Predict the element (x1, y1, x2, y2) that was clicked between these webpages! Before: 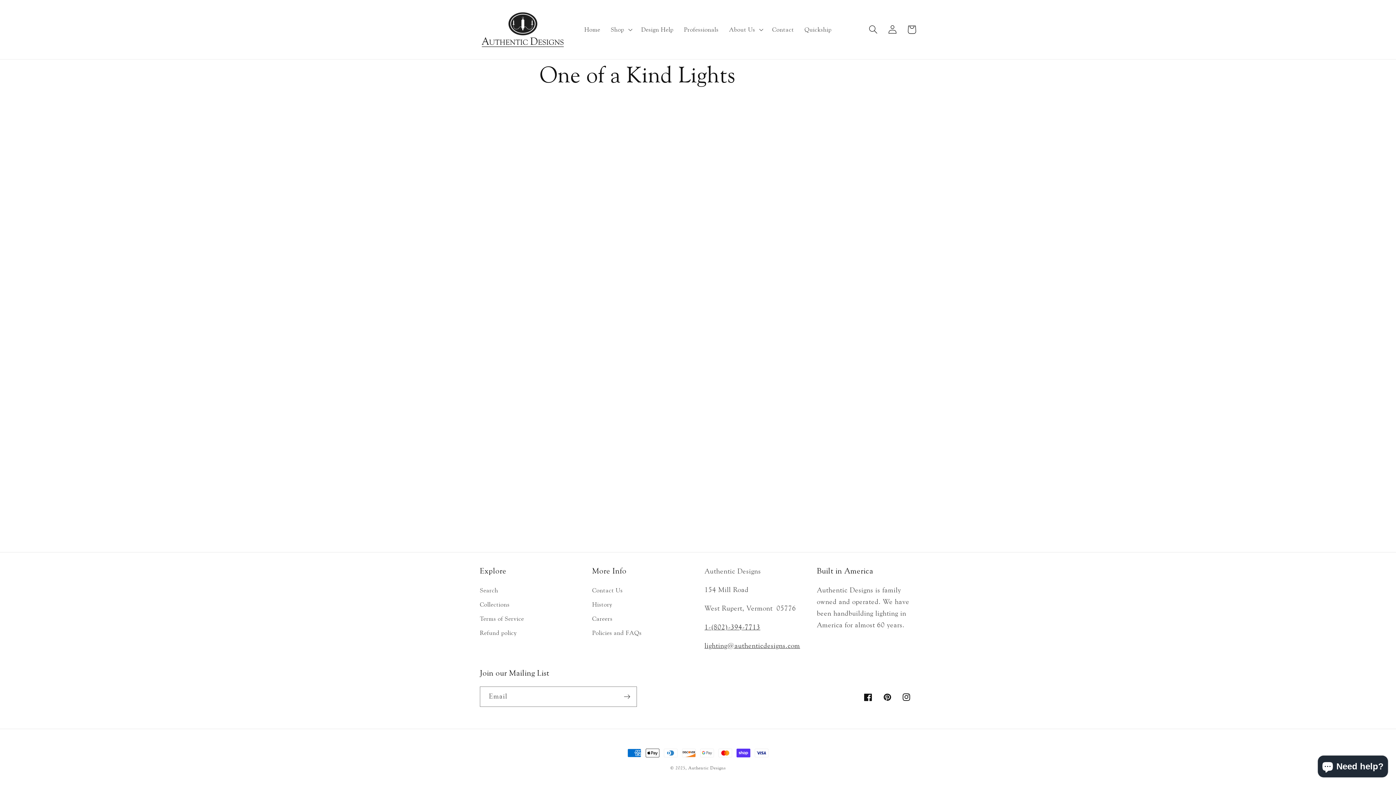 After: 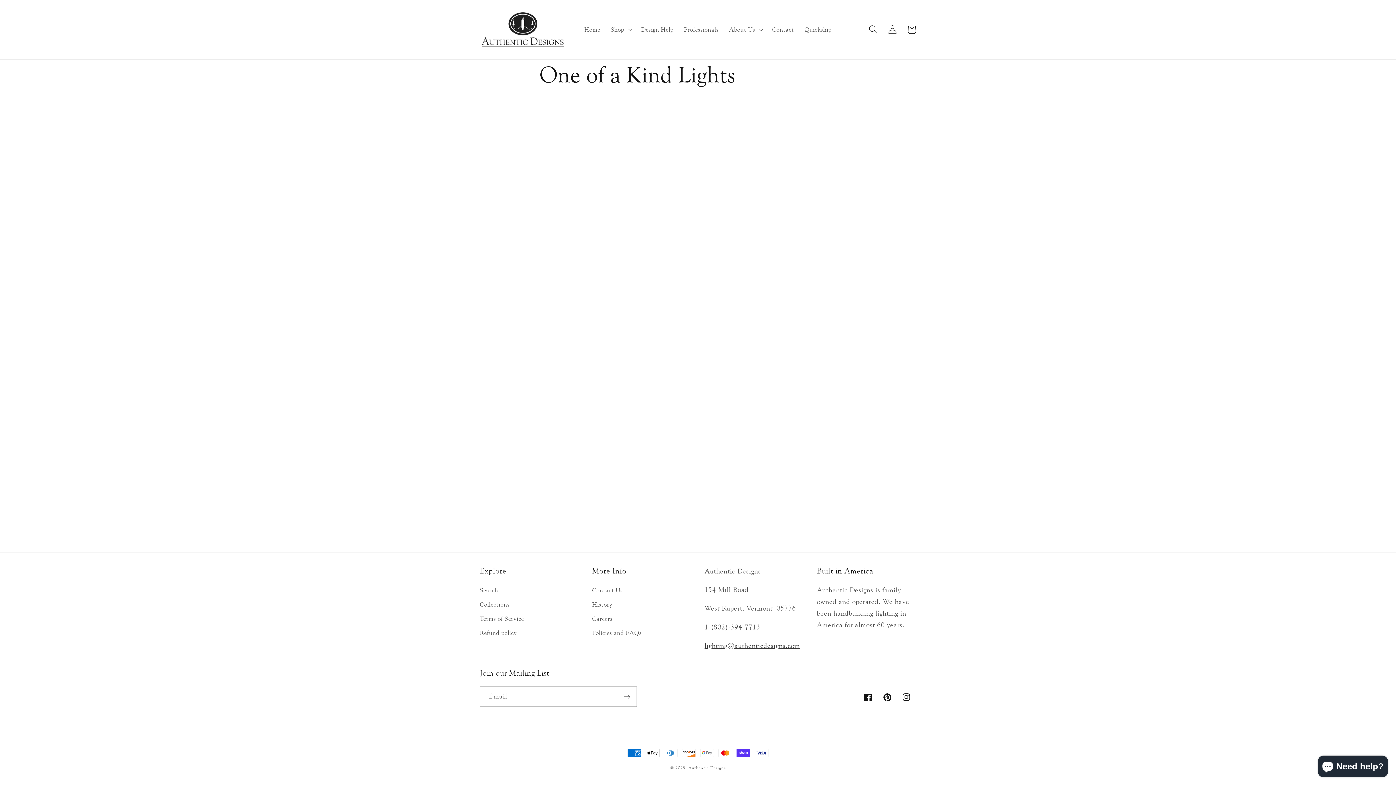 Action: bbox: (877, 688, 897, 707) label: Pinterest